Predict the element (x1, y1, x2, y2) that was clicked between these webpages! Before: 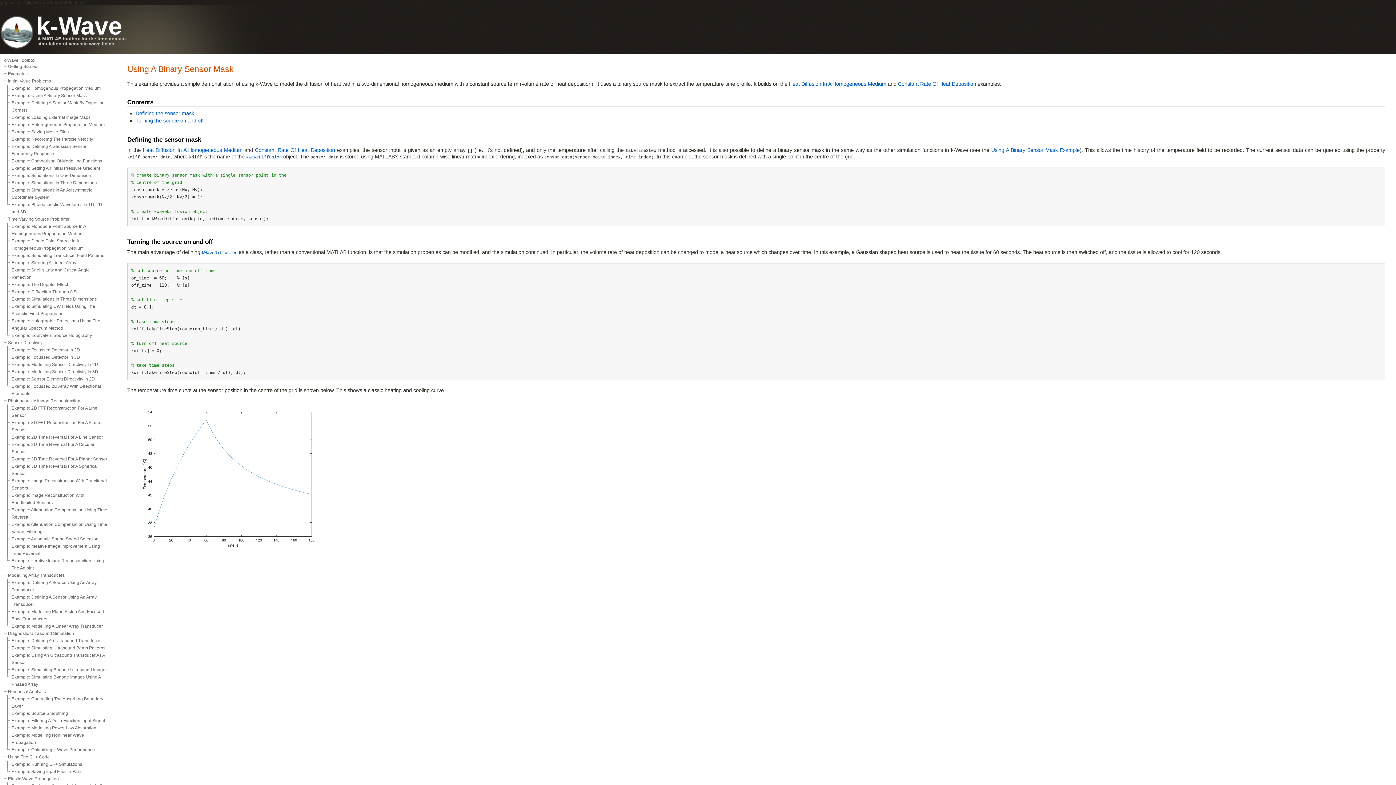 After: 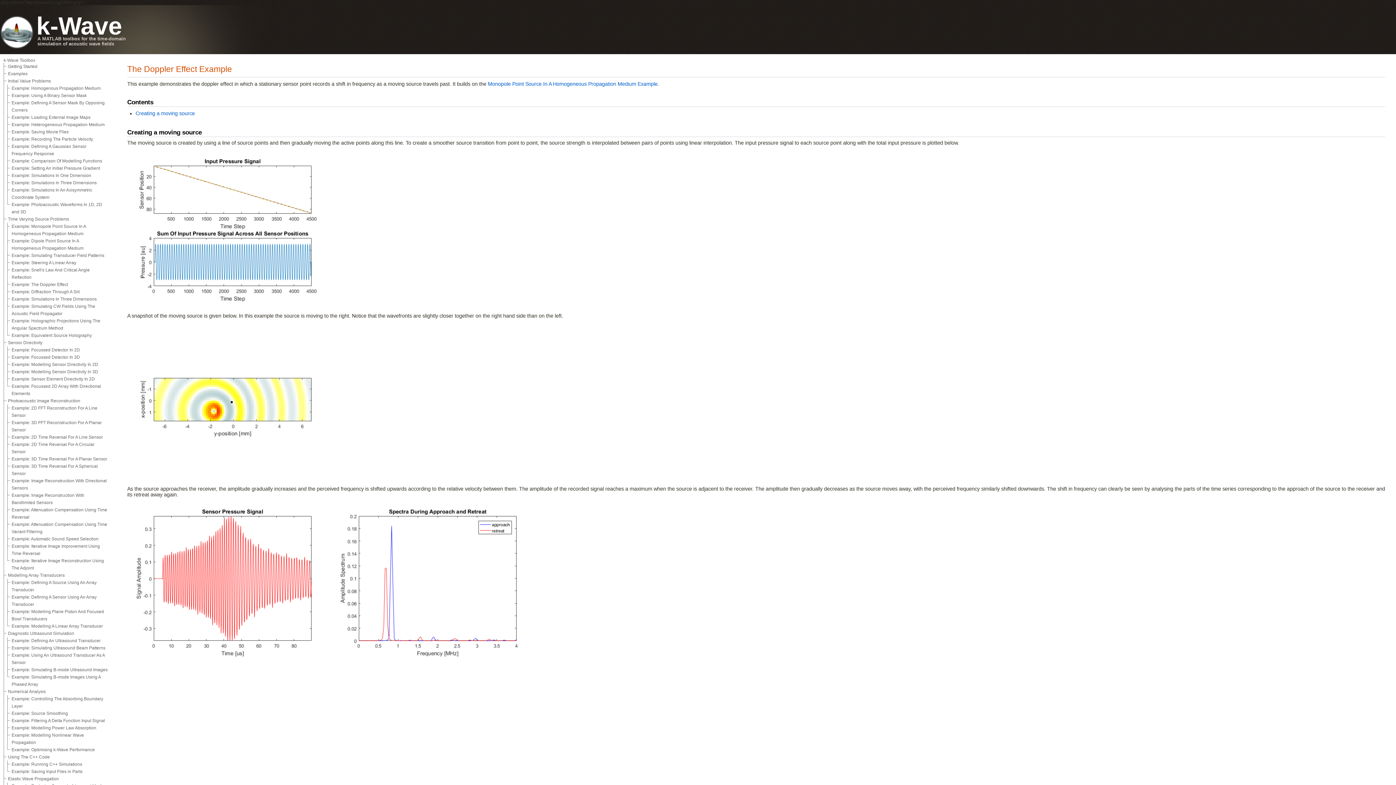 Action: bbox: (11, 282, 68, 287) label: Example: The Doppler Effect